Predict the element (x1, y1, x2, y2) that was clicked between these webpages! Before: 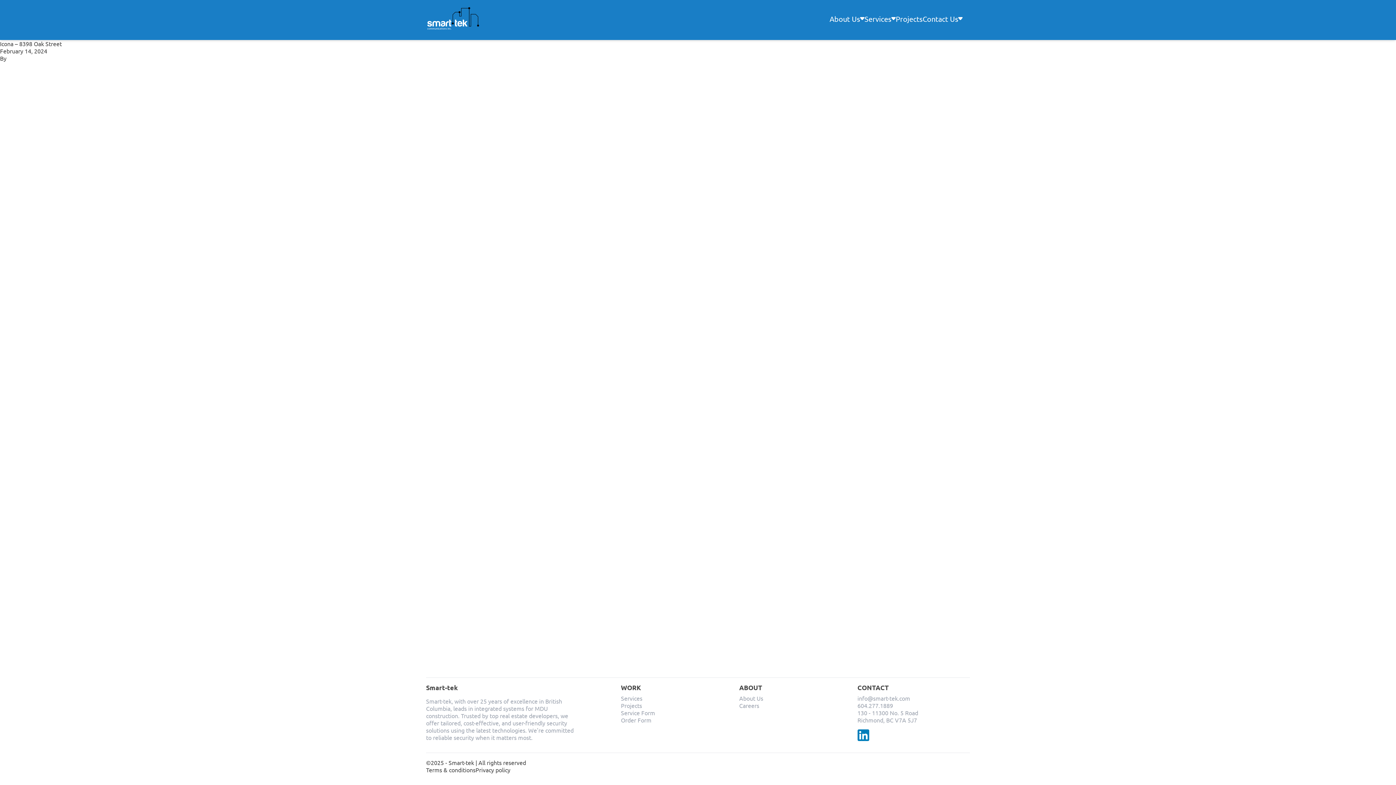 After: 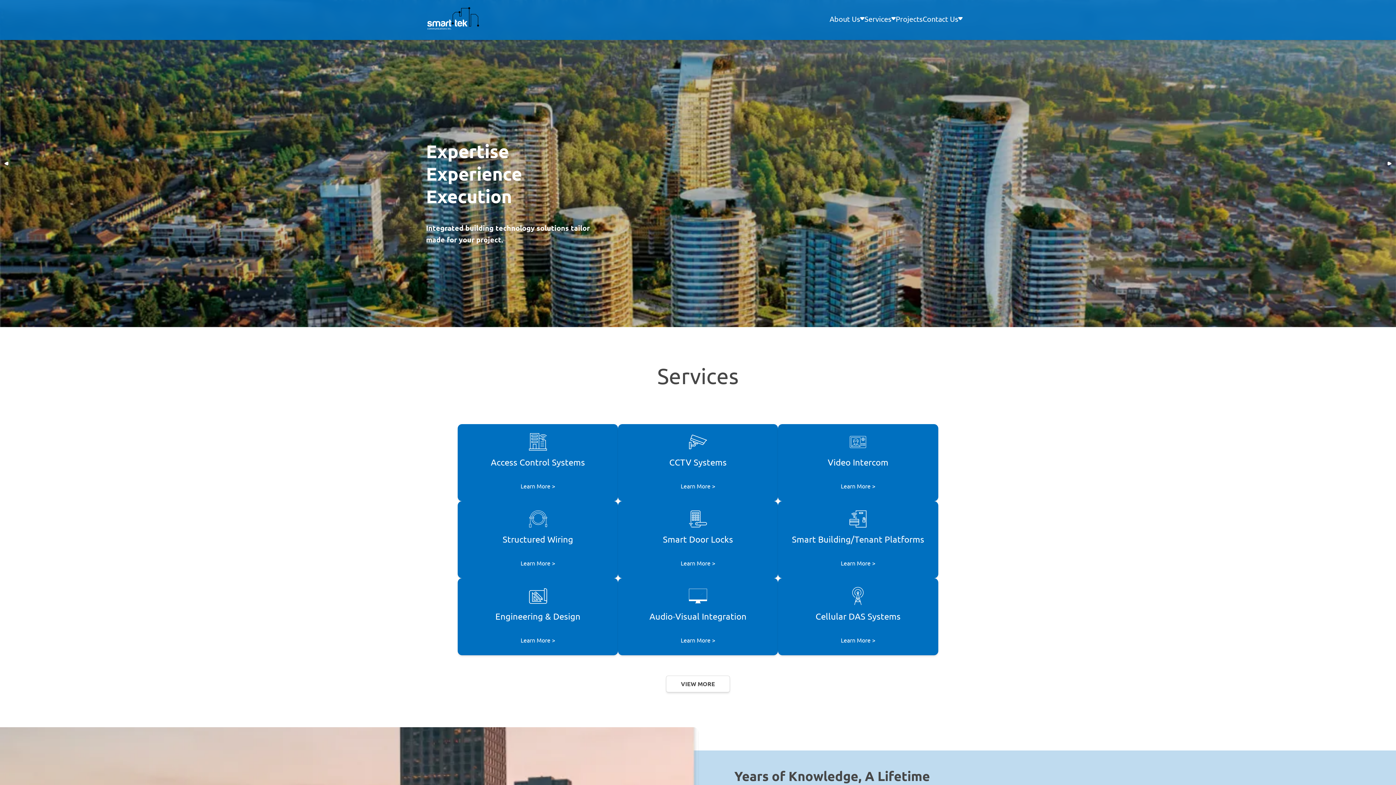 Action: label: Smart-tek Logo bbox: (426, 5, 480, 31)